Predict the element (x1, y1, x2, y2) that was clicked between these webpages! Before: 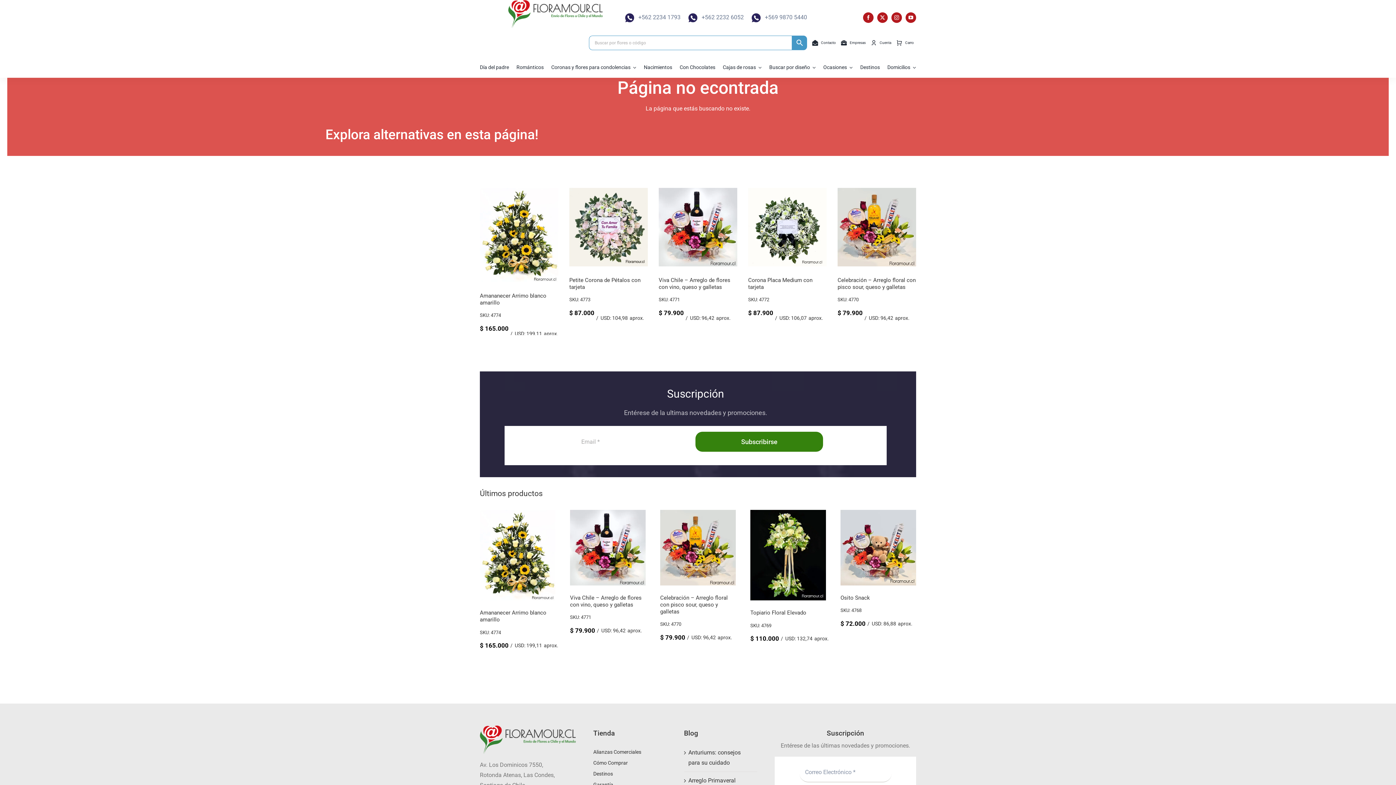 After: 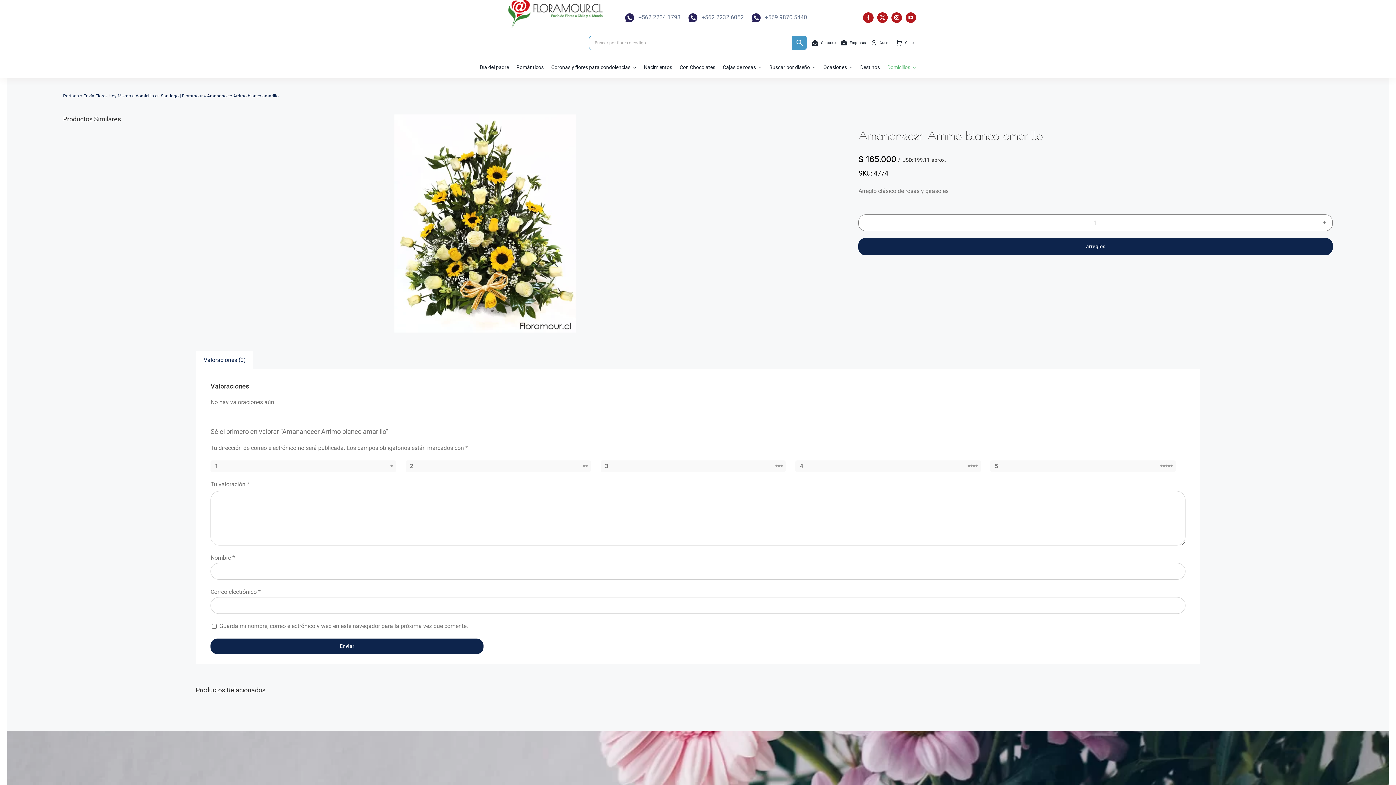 Action: label: Amananecer Arrimo blanco amarillo bbox: (480, 187, 558, 194)